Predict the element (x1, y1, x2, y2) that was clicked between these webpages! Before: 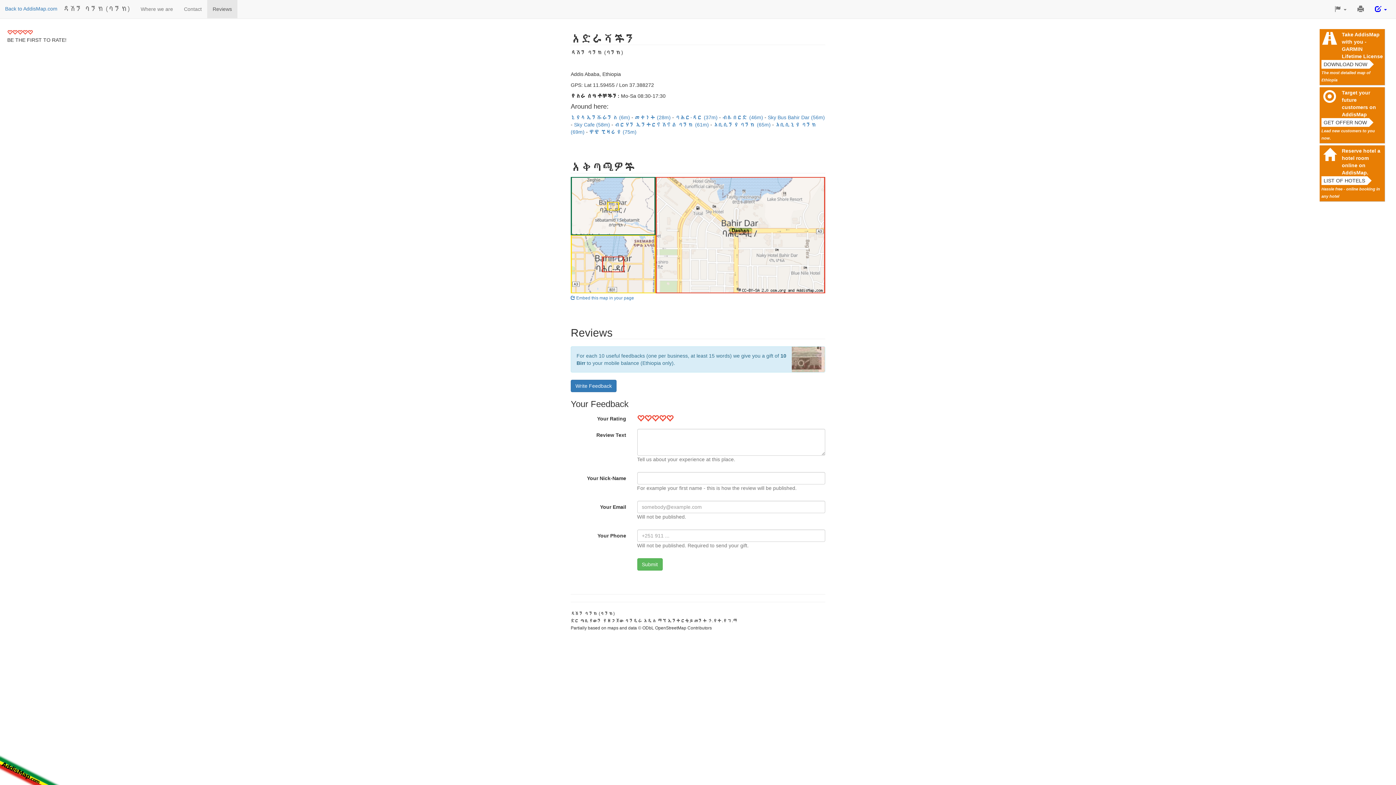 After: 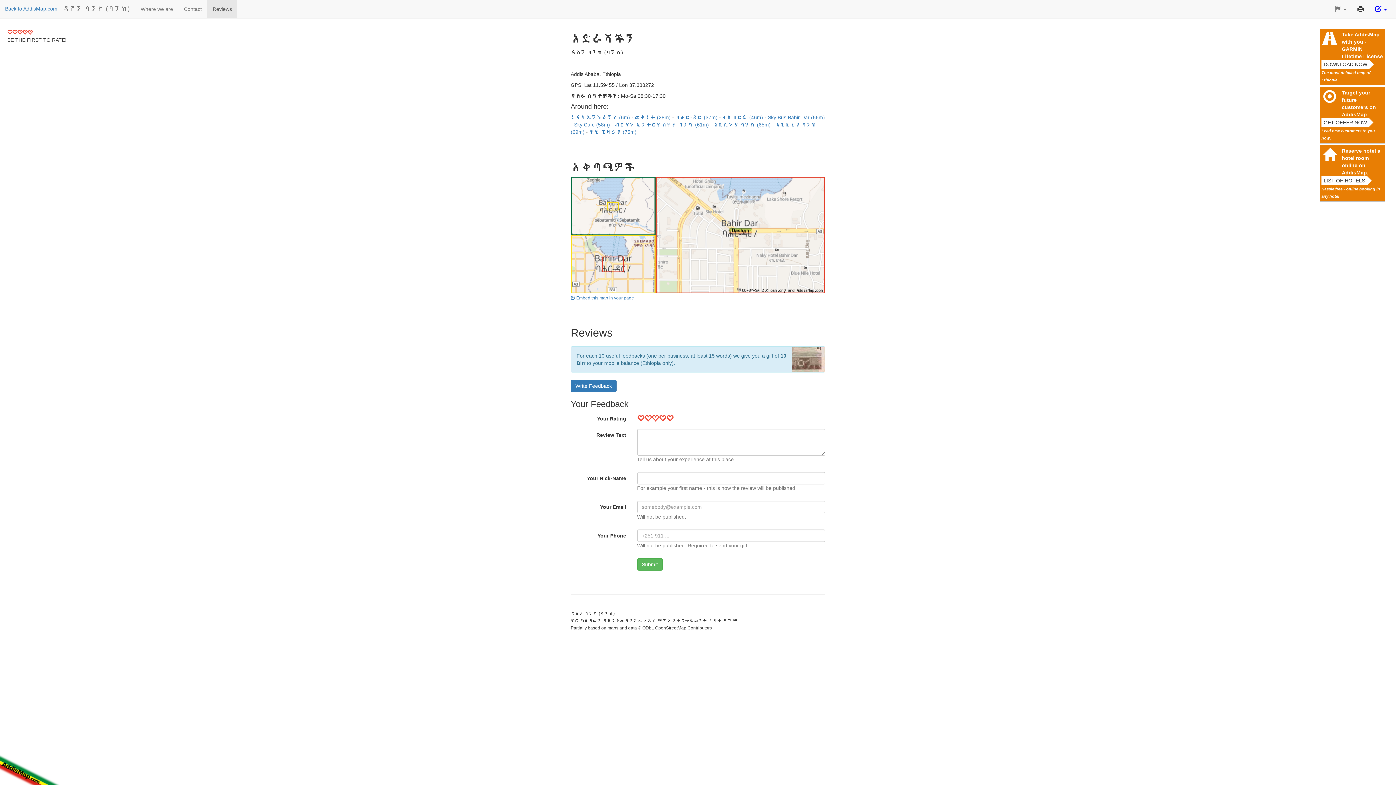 Action: bbox: (1352, 0, 1369, 18) label: Print This Page